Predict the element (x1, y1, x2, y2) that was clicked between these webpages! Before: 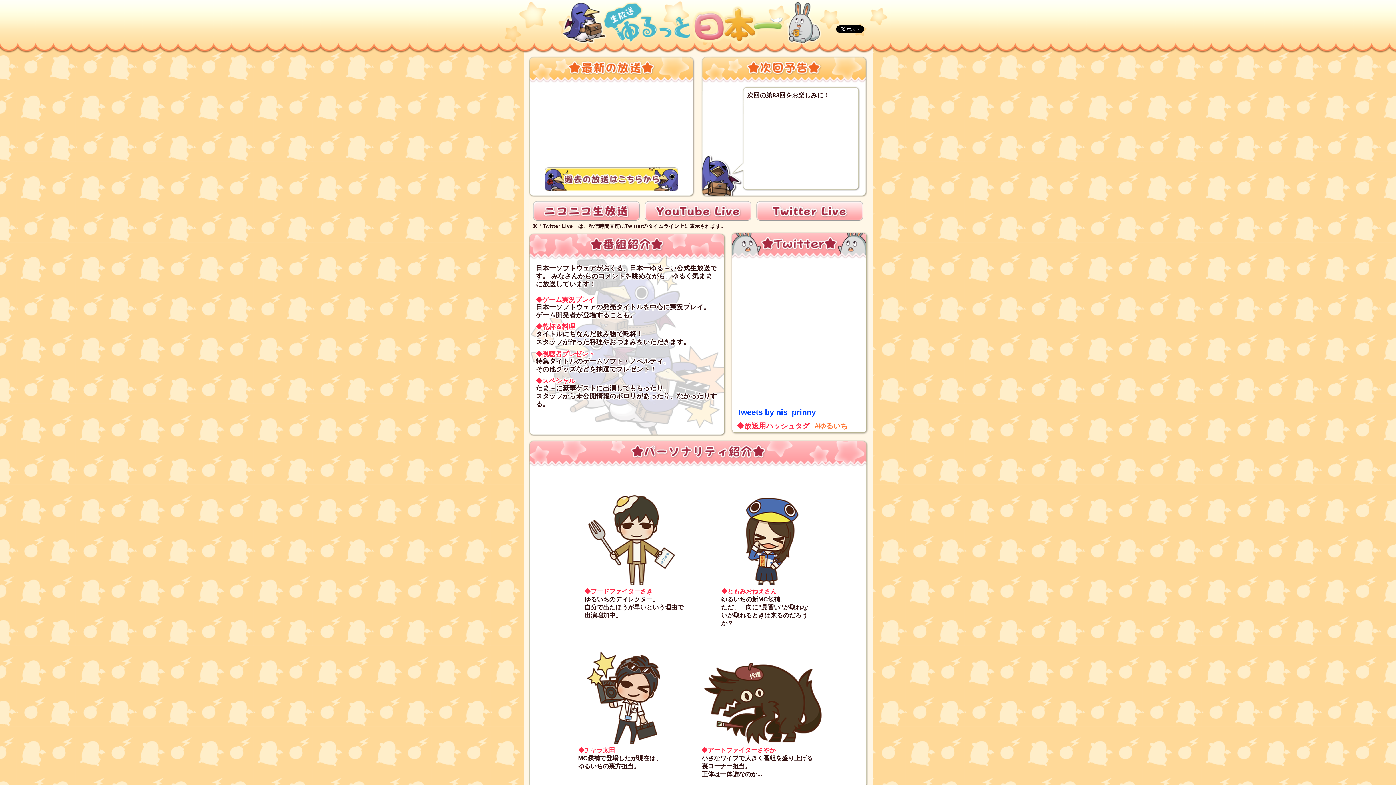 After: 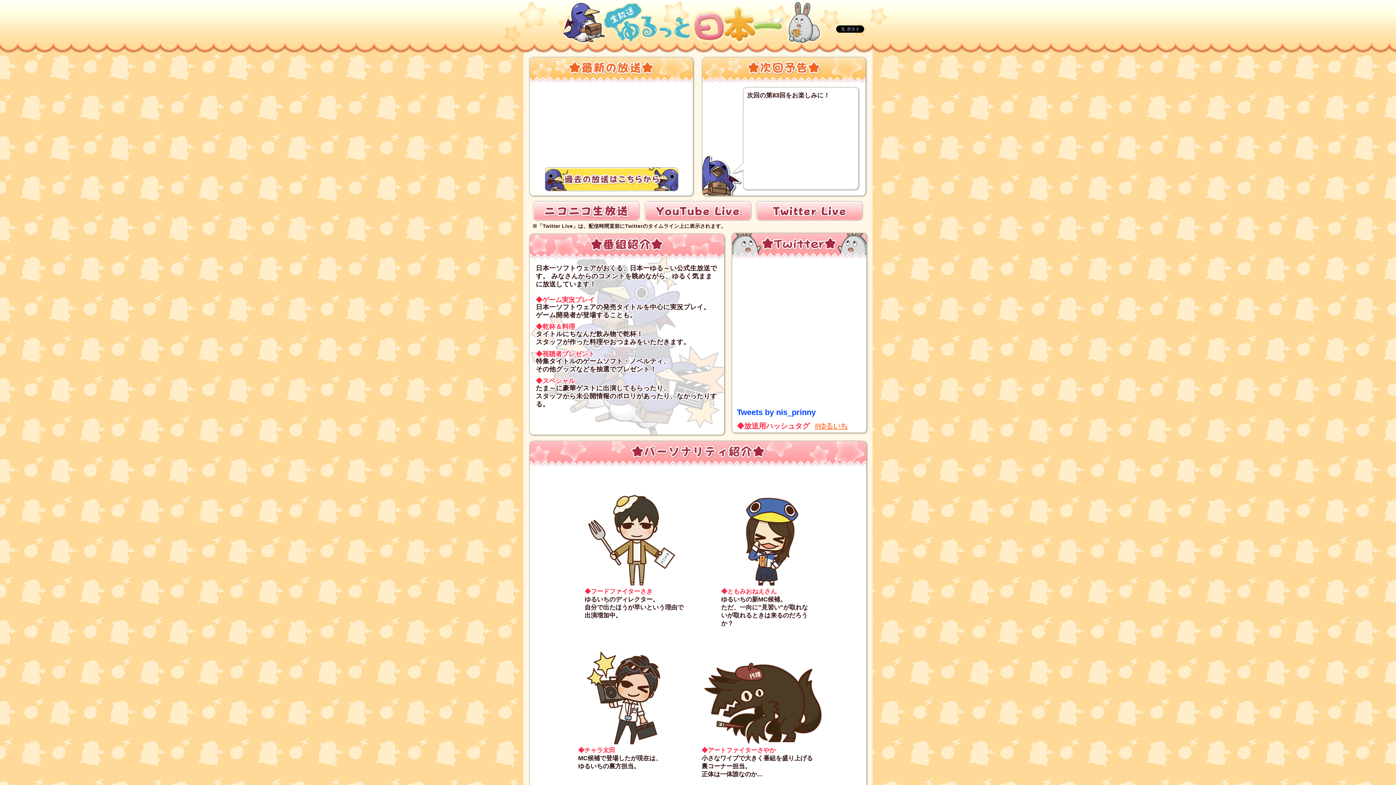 Action: label: #ゆるいち bbox: (814, 422, 848, 429)